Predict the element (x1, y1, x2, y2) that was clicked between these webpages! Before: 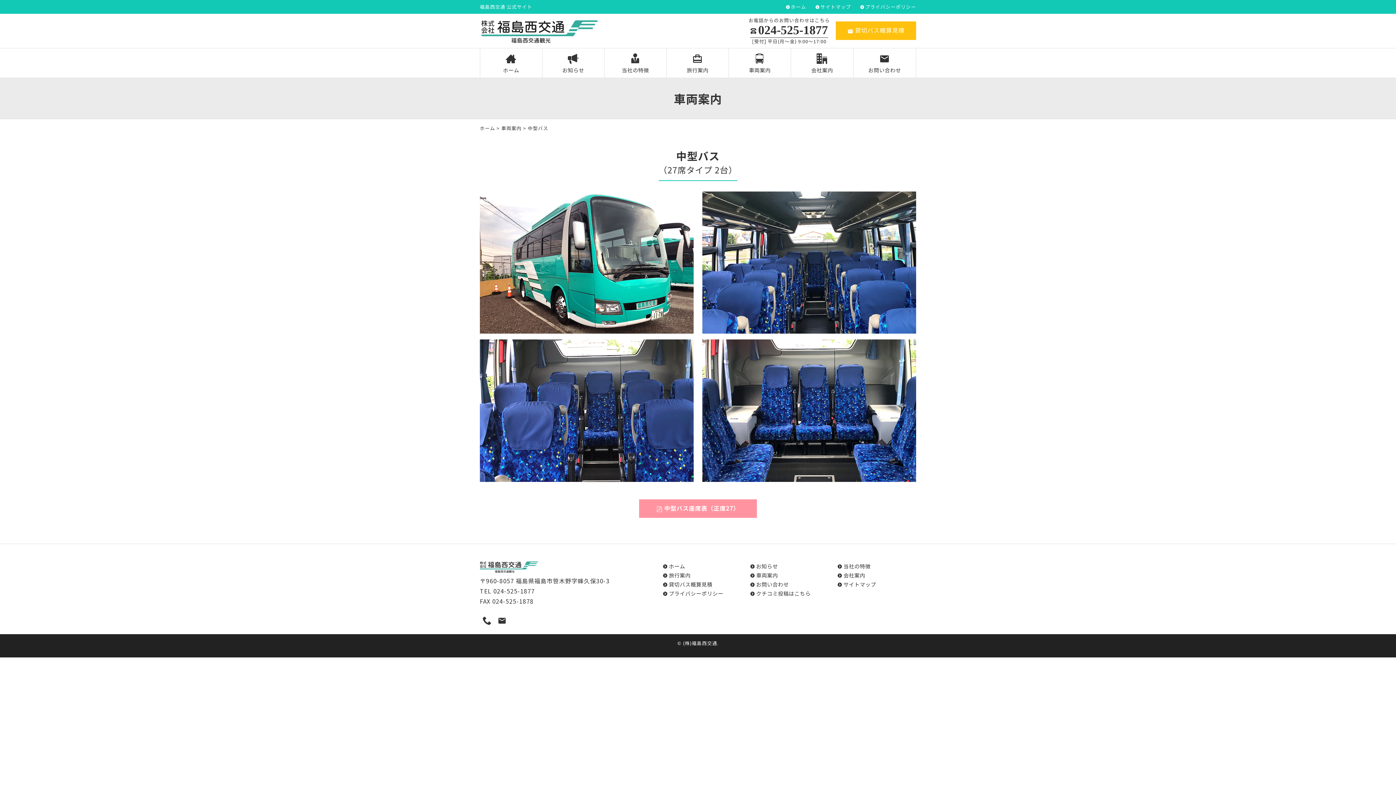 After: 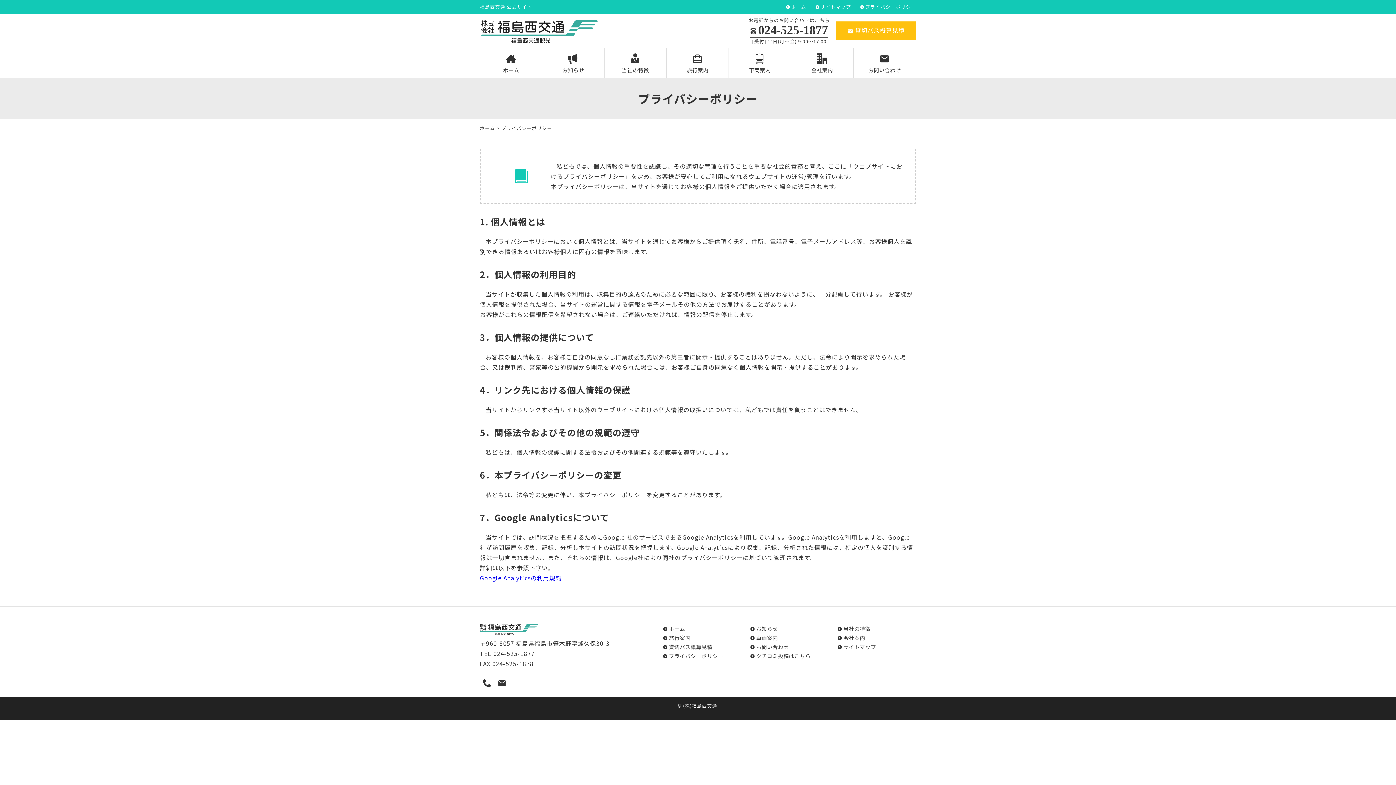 Action: label: プライバシーポリシー bbox: (860, 4, 916, 9)